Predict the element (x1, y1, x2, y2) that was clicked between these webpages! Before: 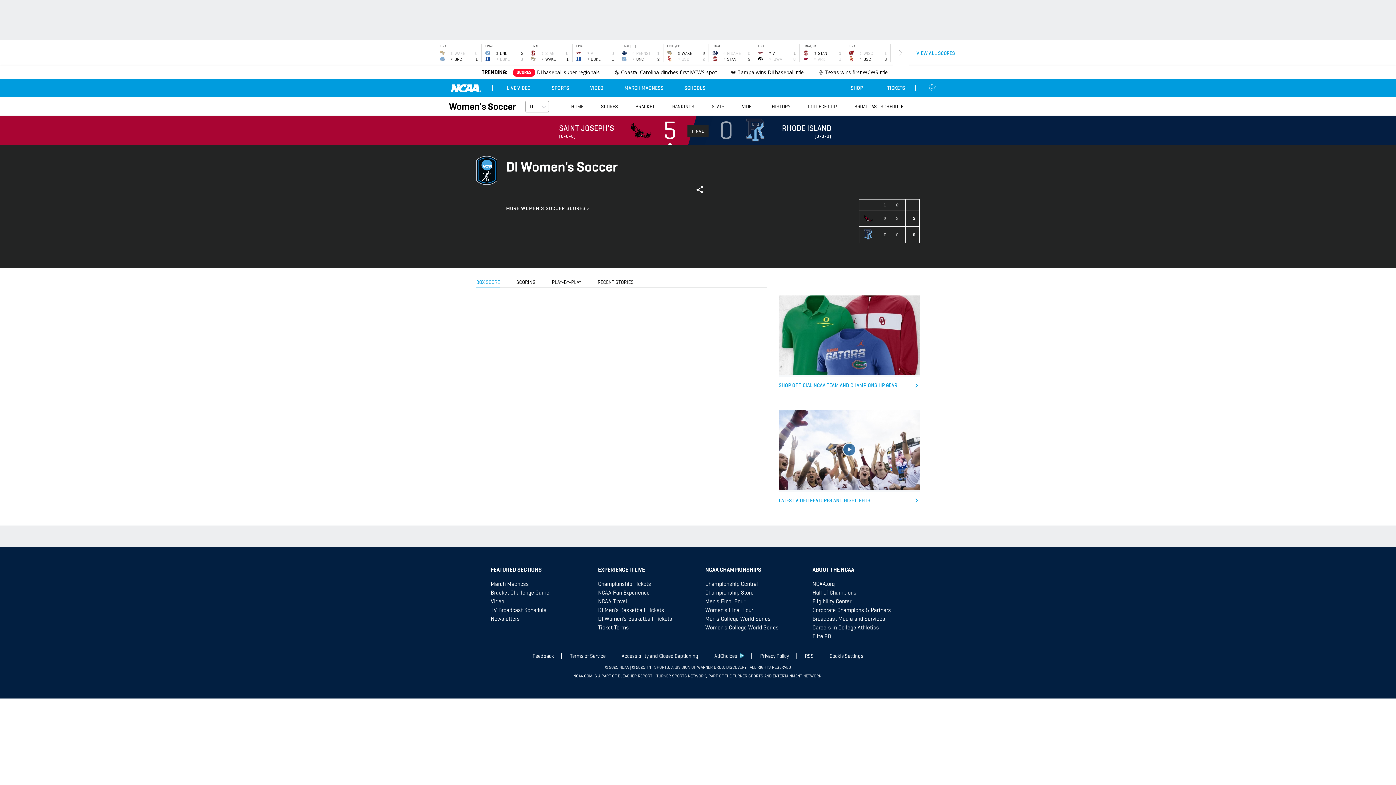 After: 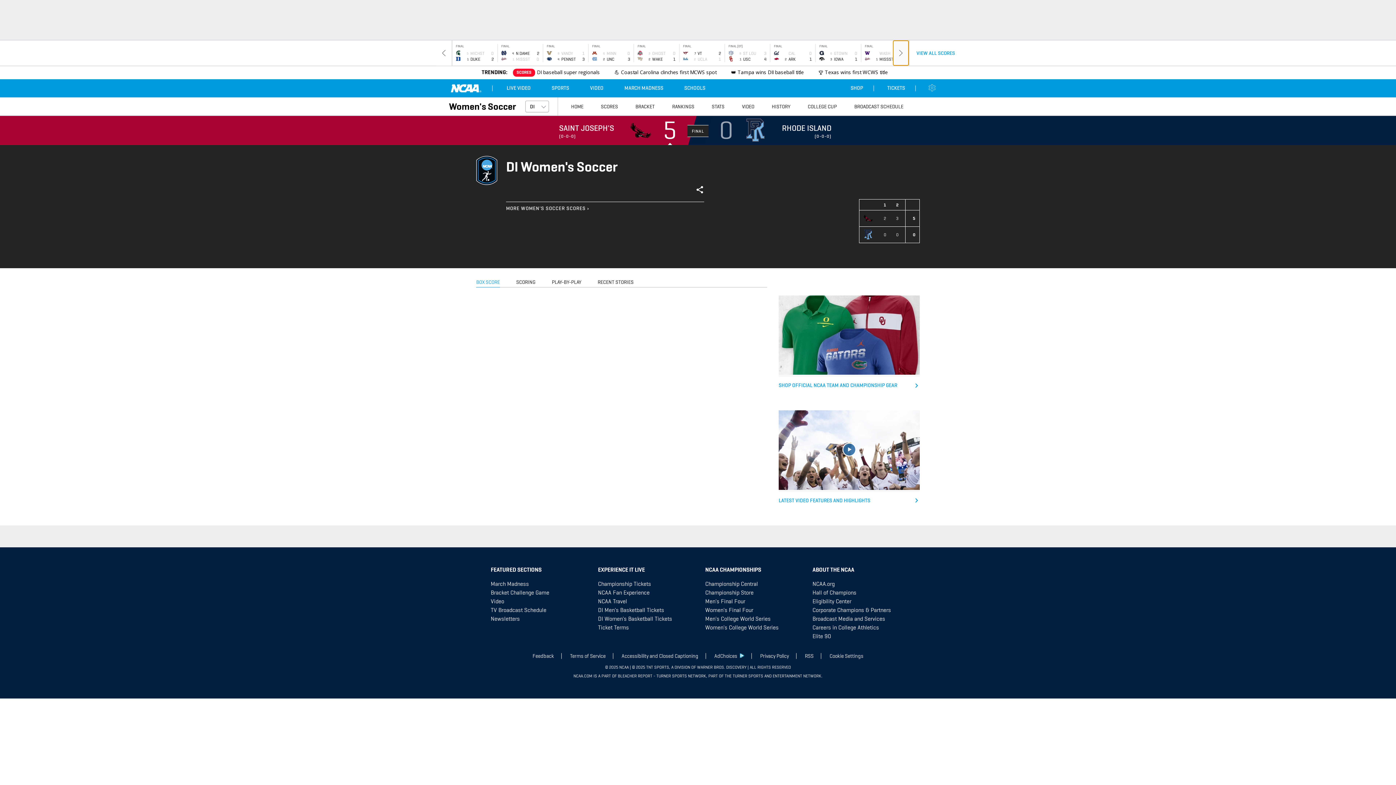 Action: label: > bbox: (893, 40, 909, 65)